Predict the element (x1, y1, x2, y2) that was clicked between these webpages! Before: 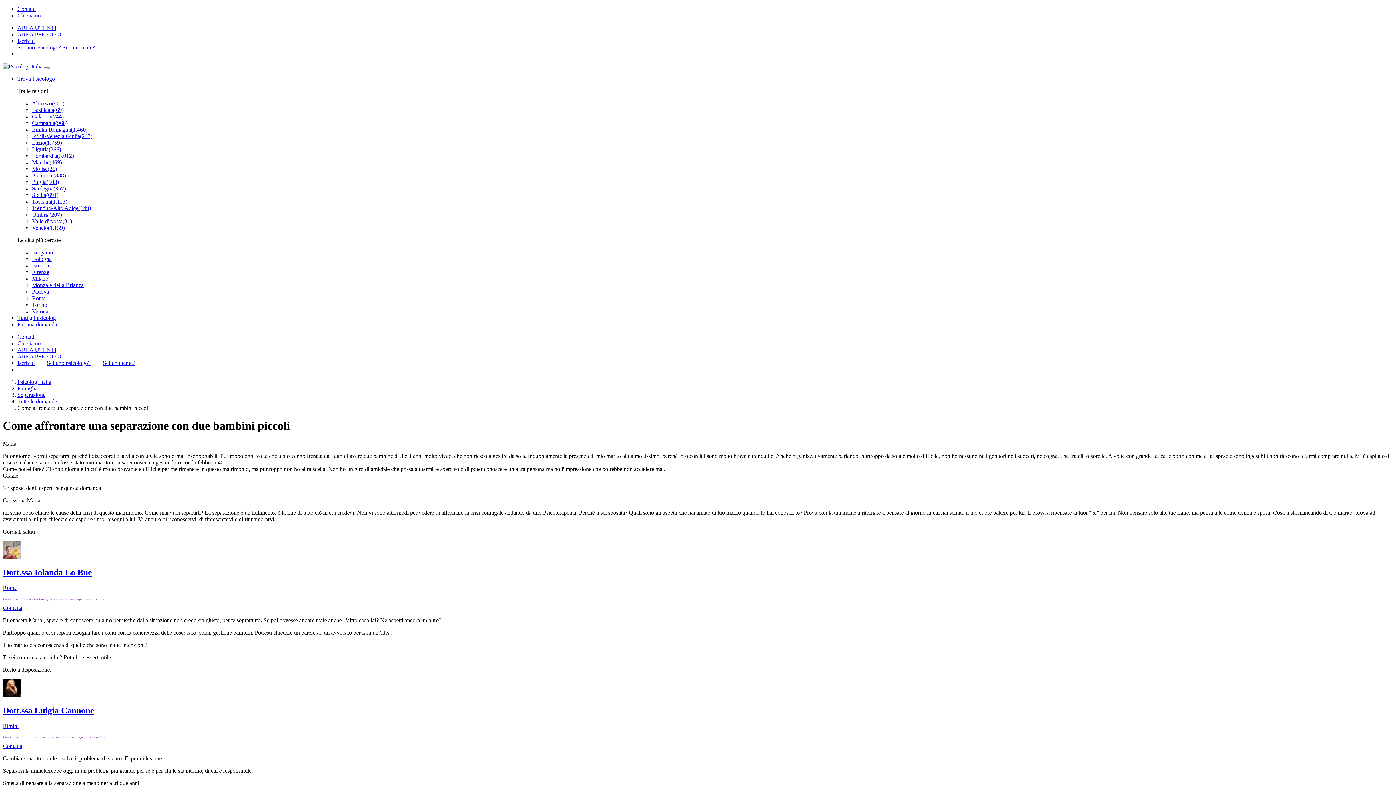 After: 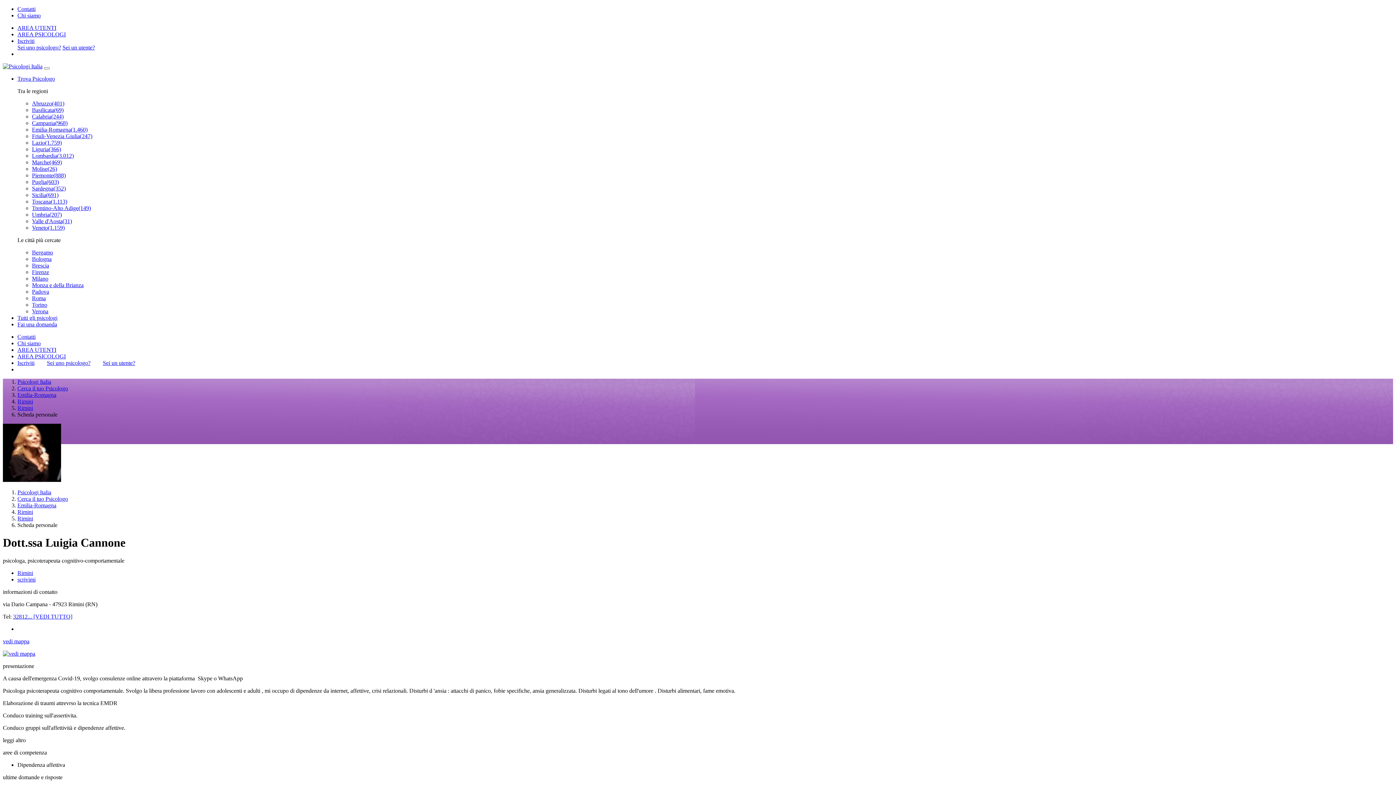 Action: label: Dott.ssa Luigia Cannone bbox: (2, 706, 94, 715)